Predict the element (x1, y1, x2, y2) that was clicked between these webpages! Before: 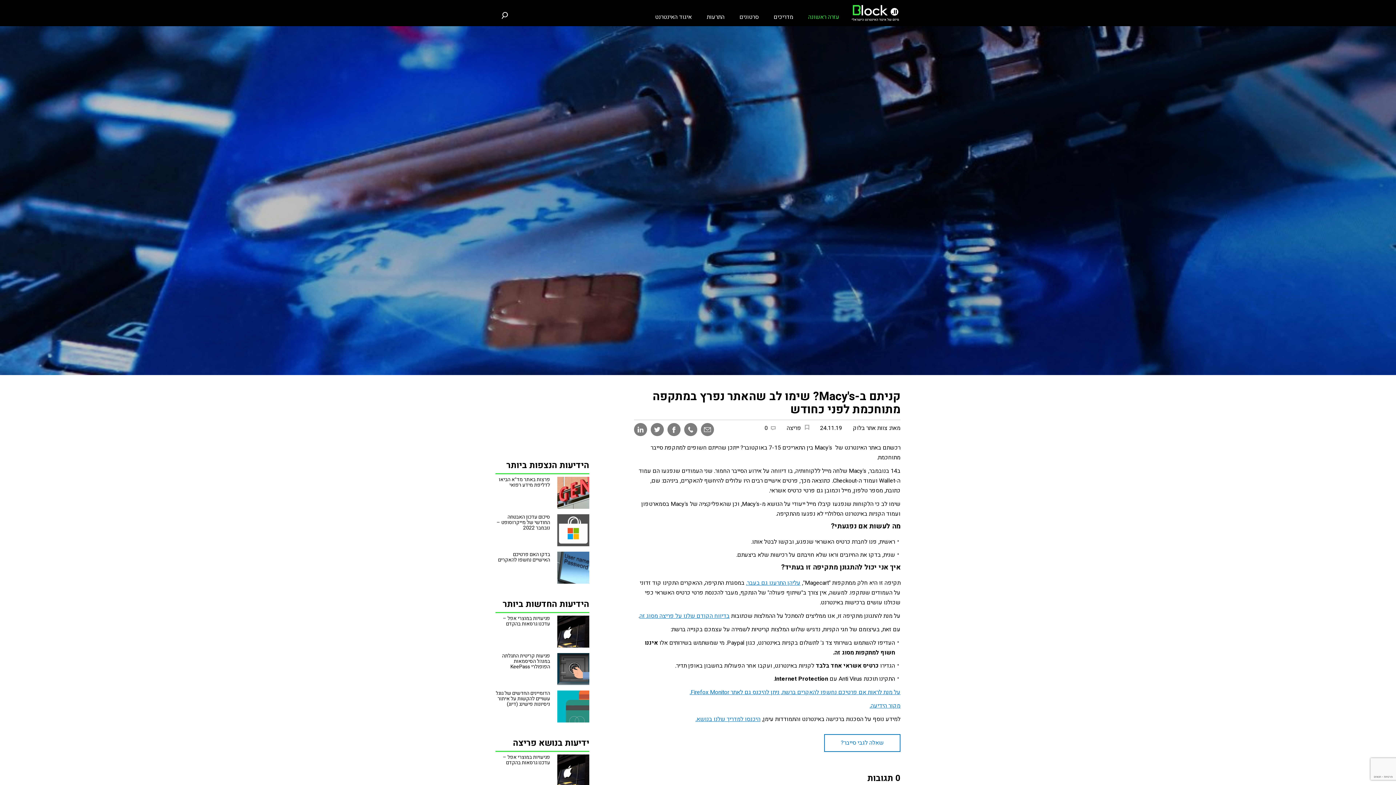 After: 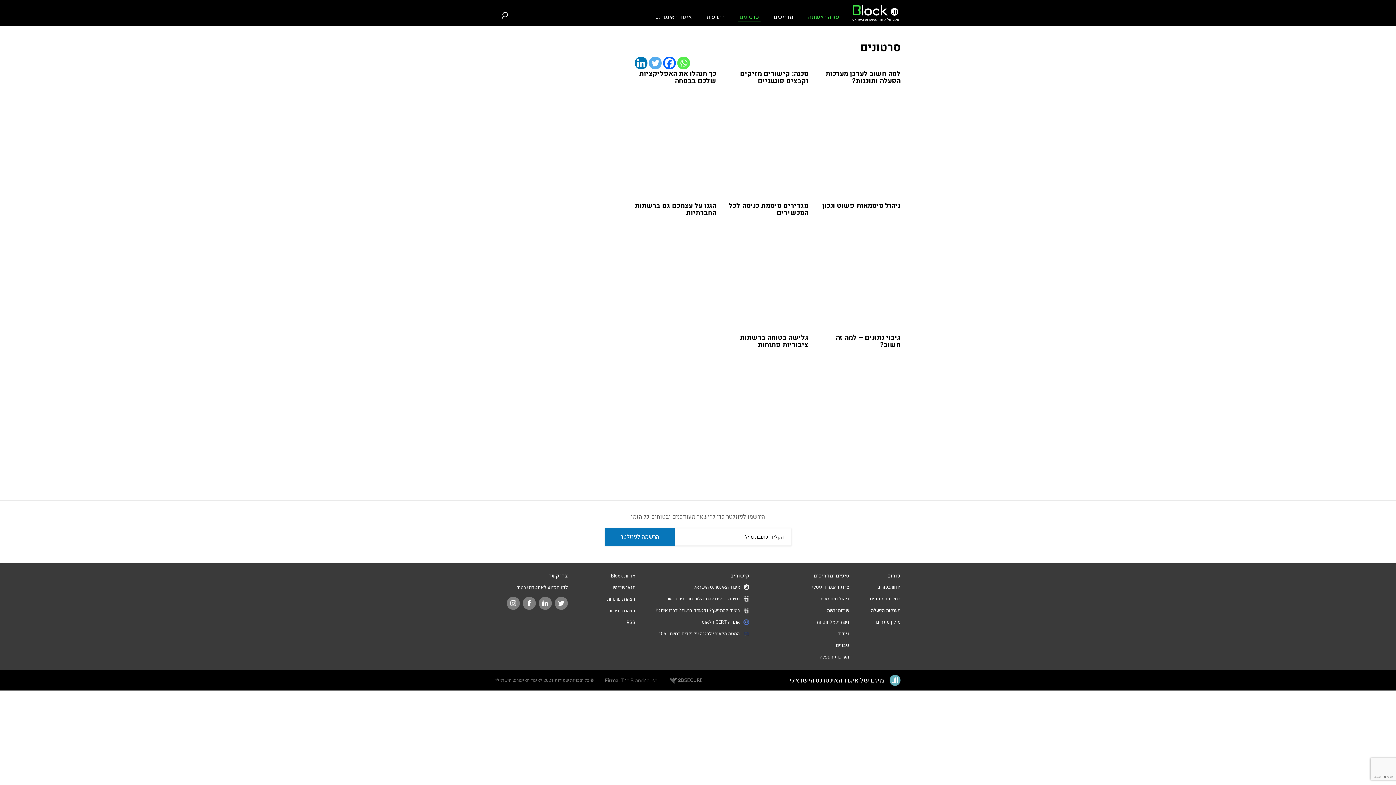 Action: bbox: (737, 14, 760, 21) label: סרטונים